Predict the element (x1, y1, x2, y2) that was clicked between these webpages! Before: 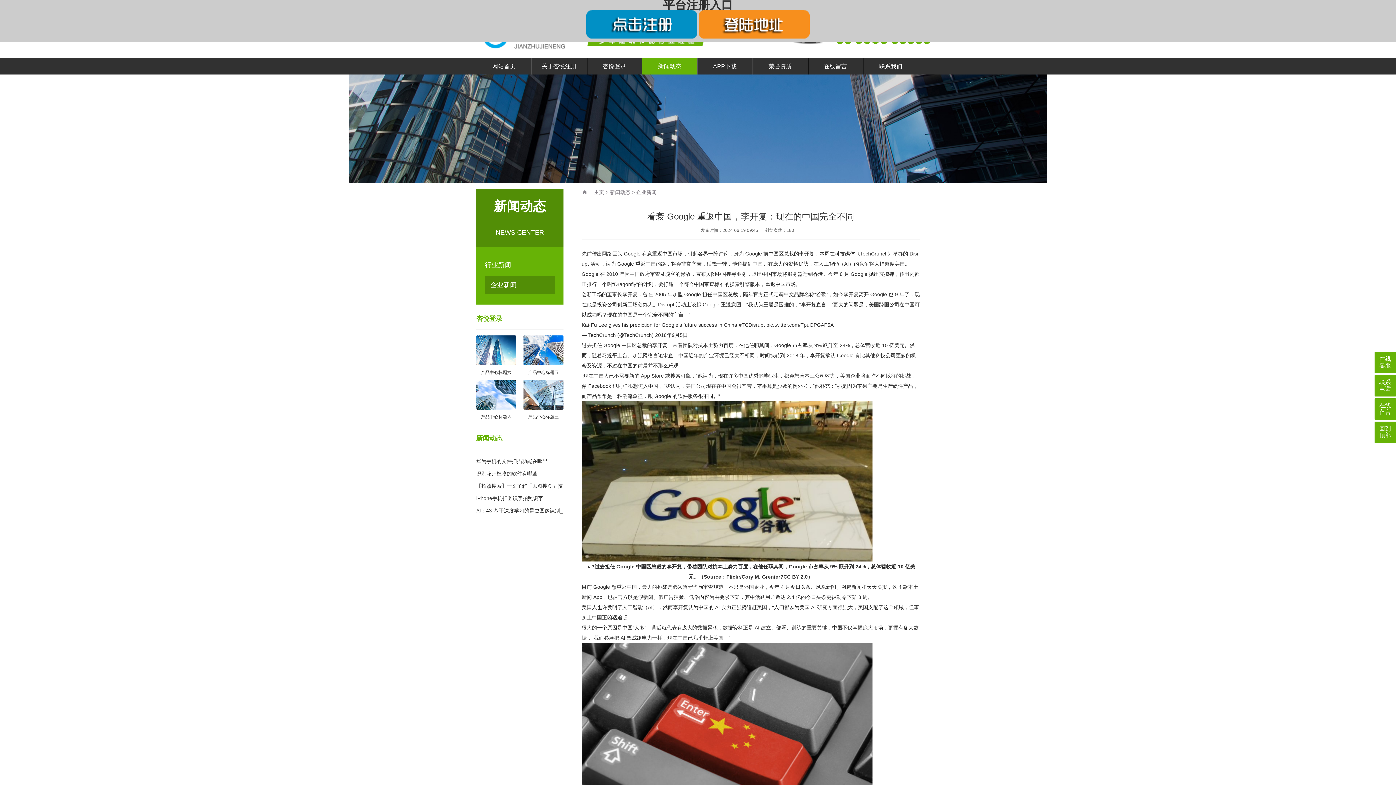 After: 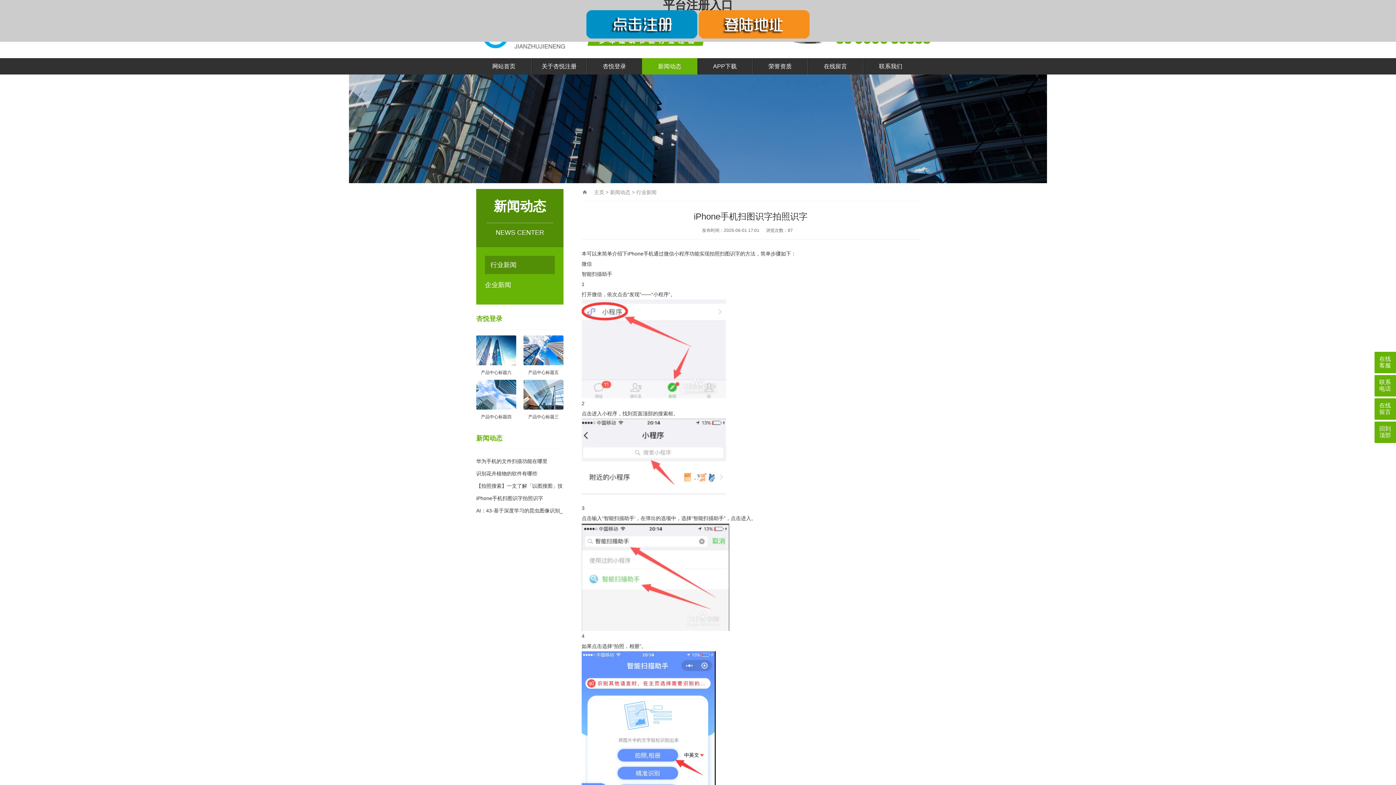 Action: label: iPhone手机扫图识字拍照识字 bbox: (476, 492, 563, 504)